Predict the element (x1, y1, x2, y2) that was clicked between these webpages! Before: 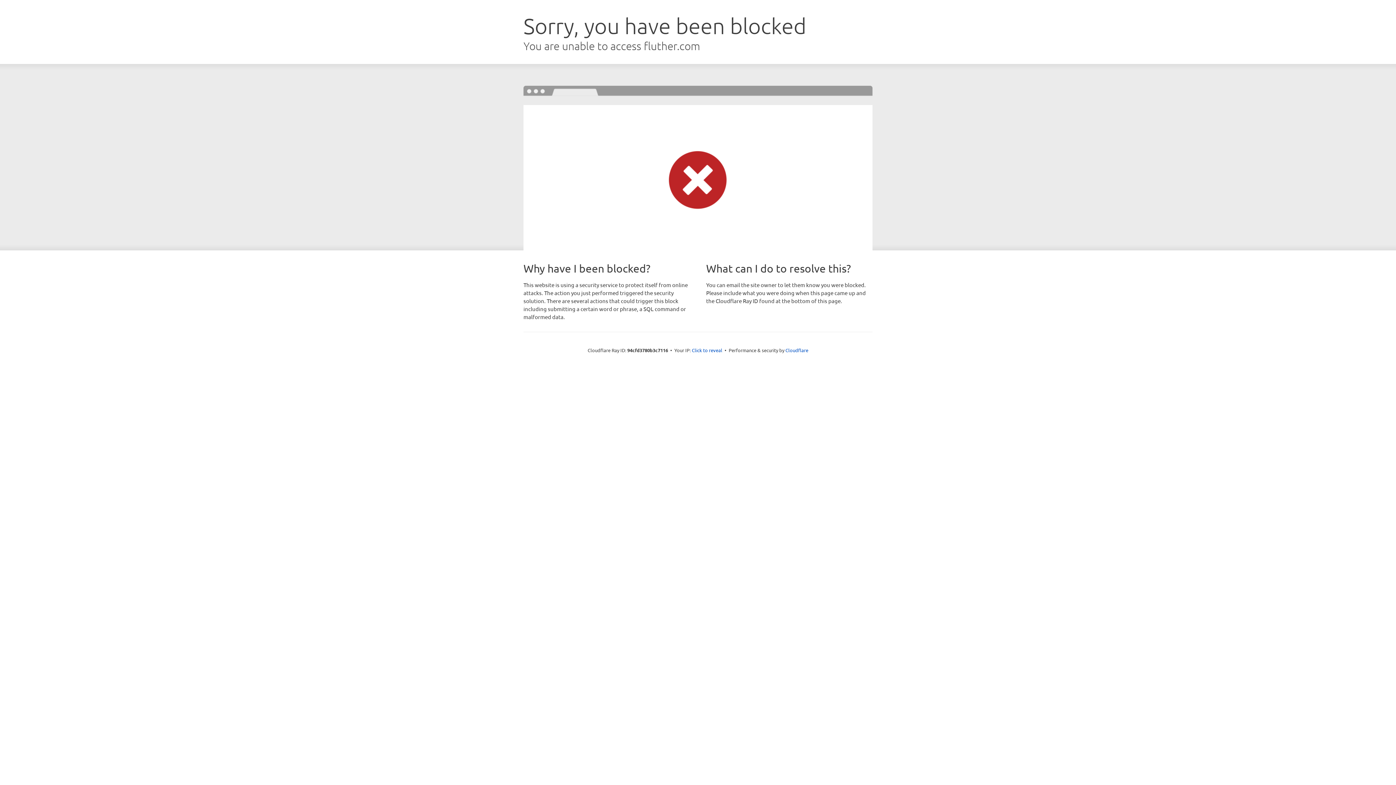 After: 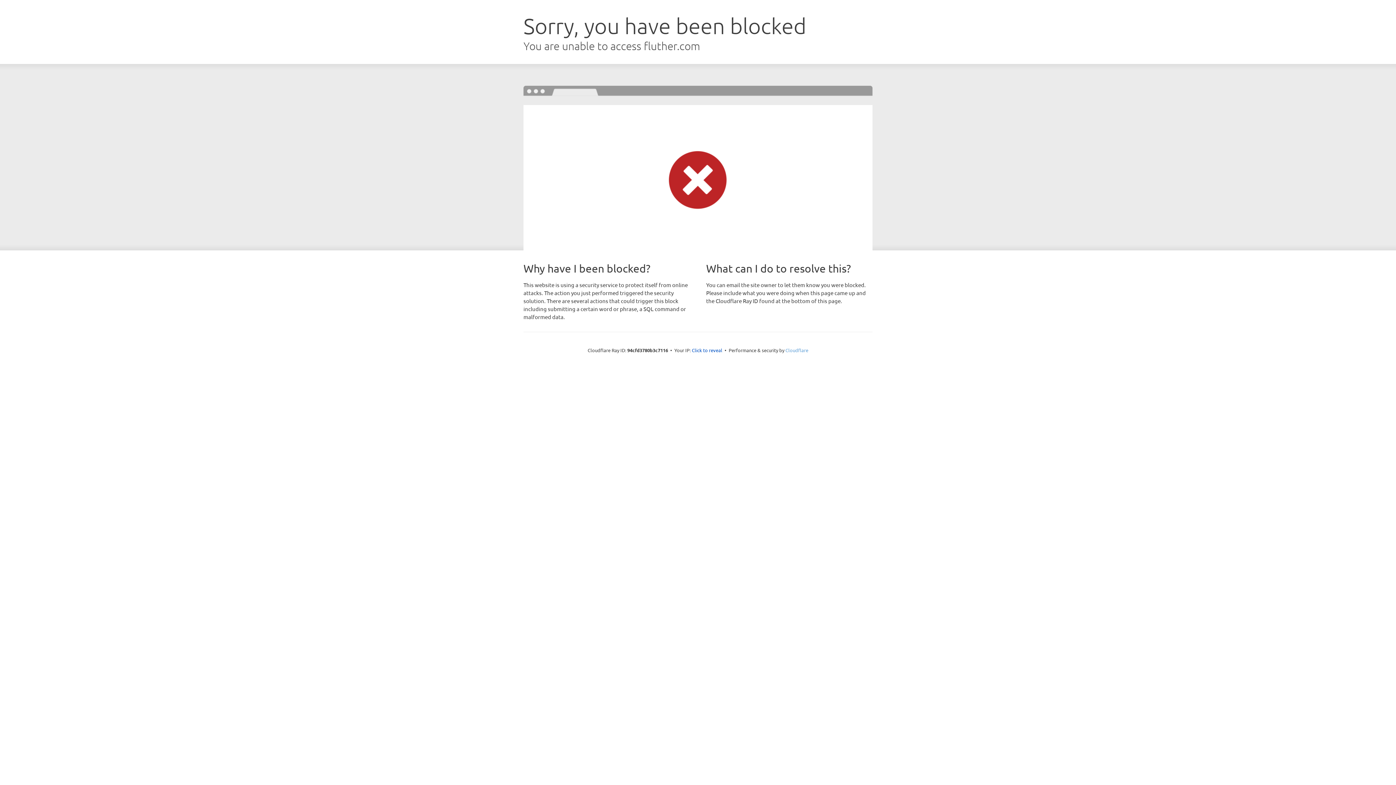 Action: label: Cloudflare bbox: (785, 347, 808, 353)